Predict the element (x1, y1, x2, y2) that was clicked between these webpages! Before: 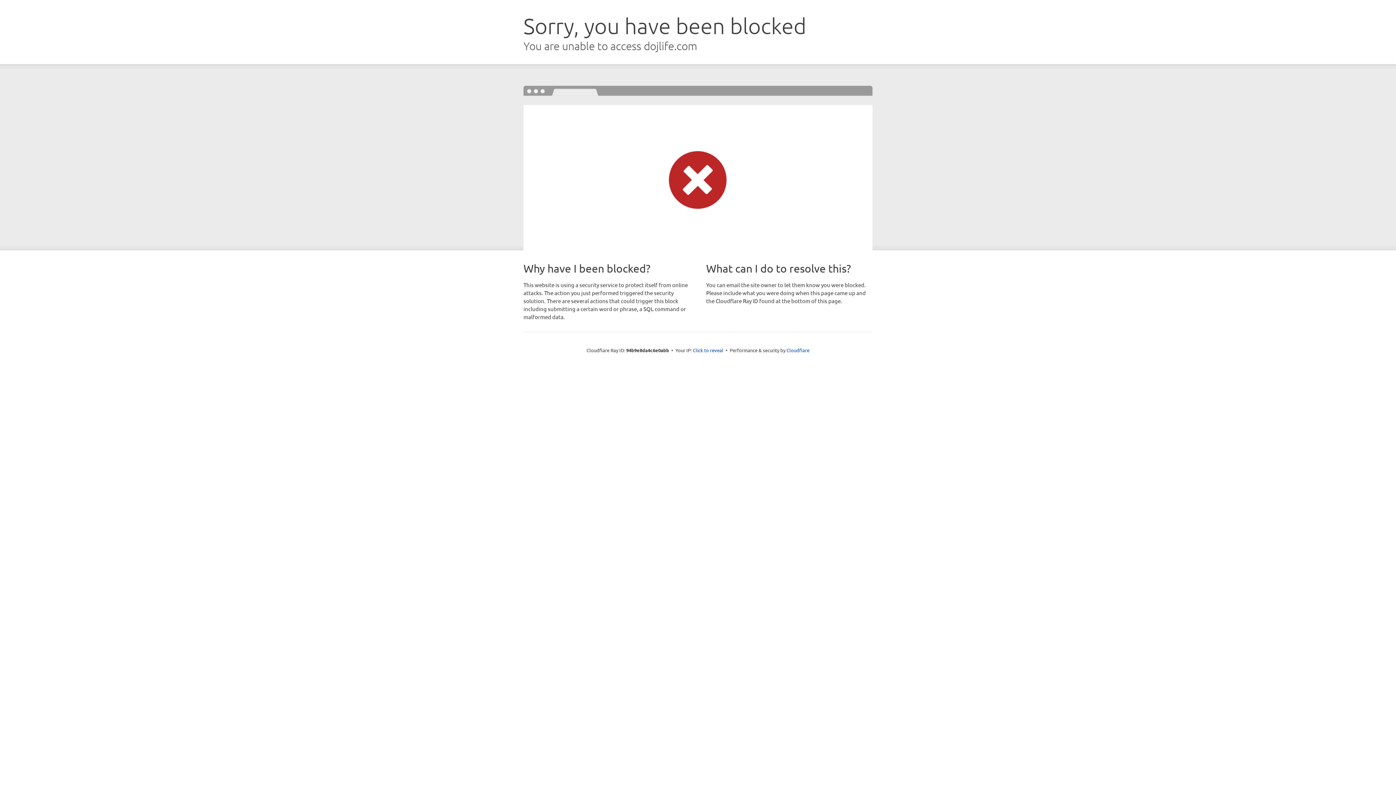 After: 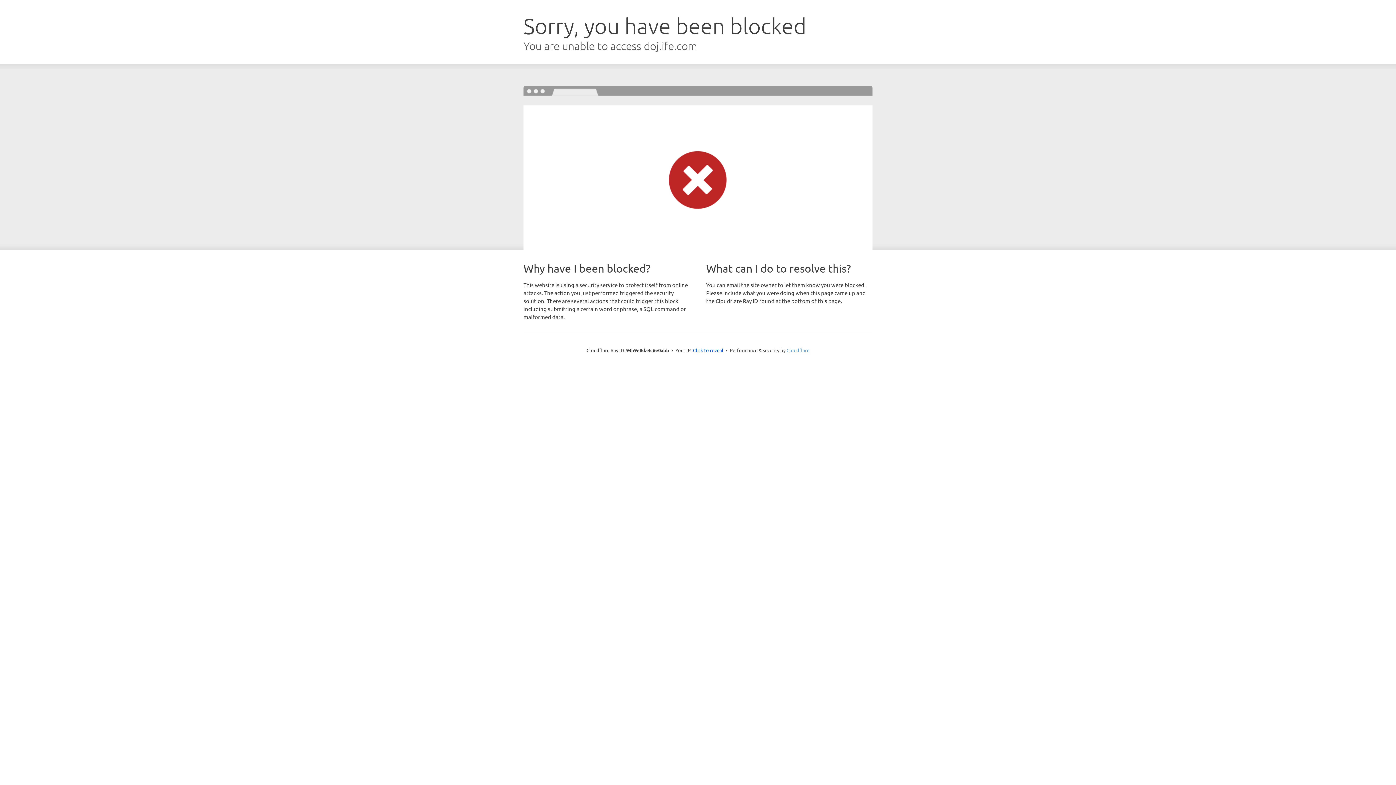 Action: bbox: (786, 347, 809, 353) label: Cloudflare